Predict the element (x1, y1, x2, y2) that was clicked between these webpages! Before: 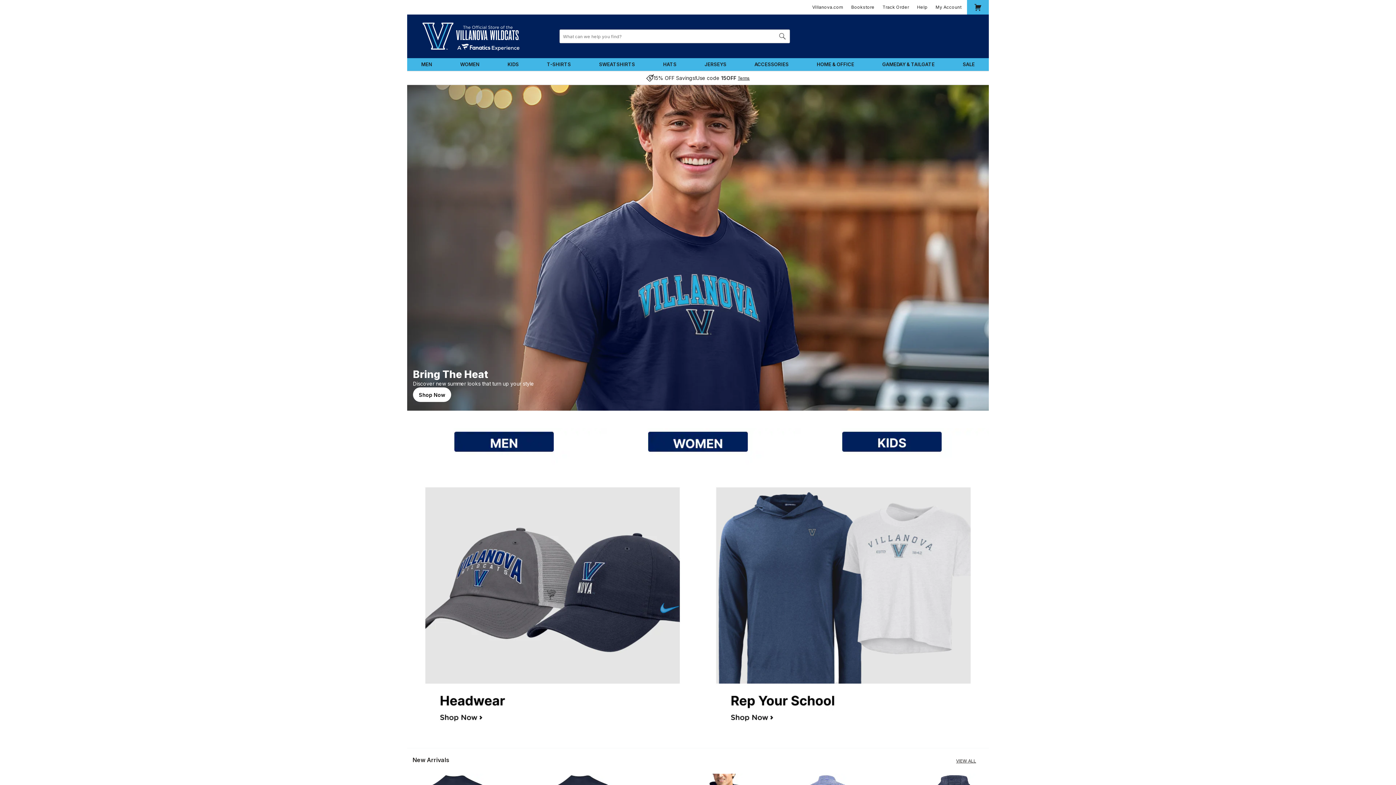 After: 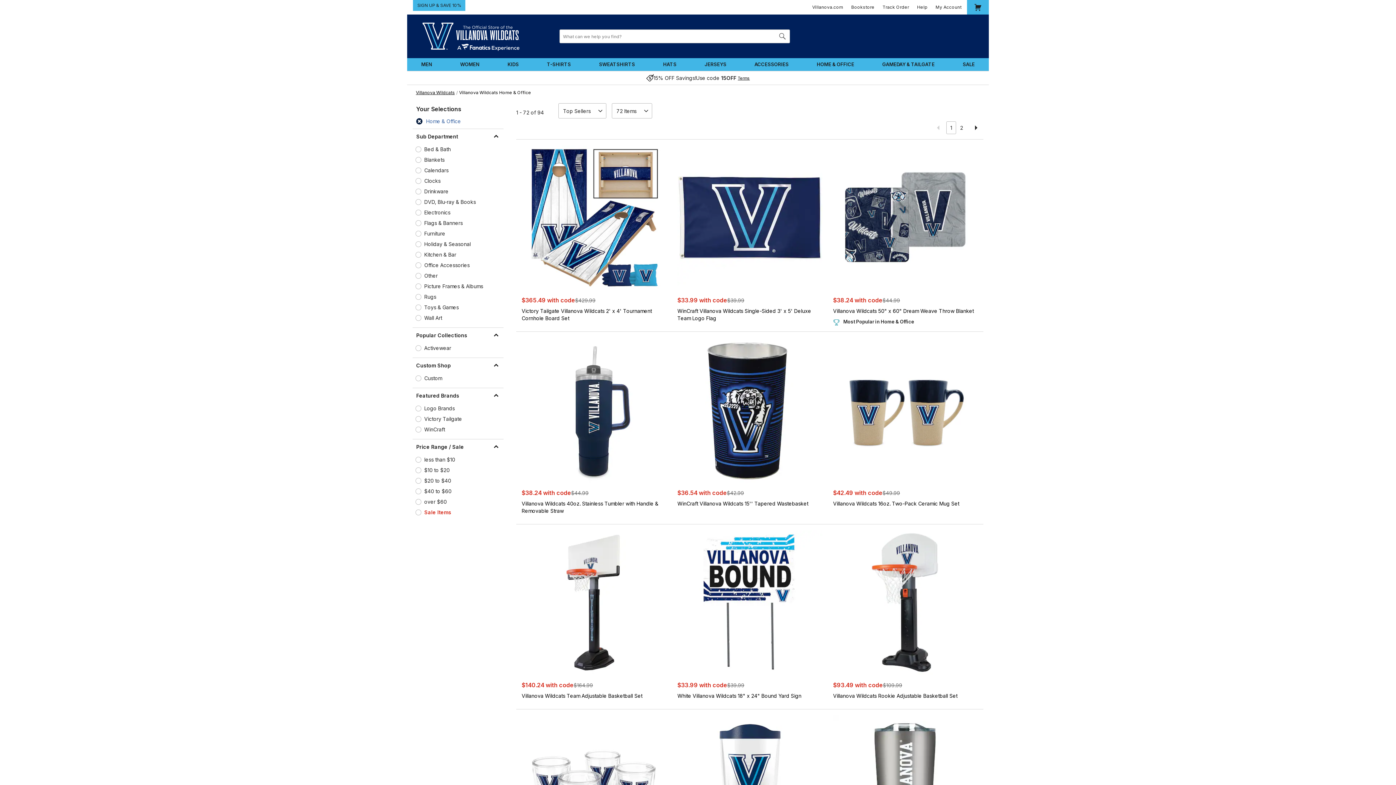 Action: label: Home & Office bbox: (802, 58, 868, 70)